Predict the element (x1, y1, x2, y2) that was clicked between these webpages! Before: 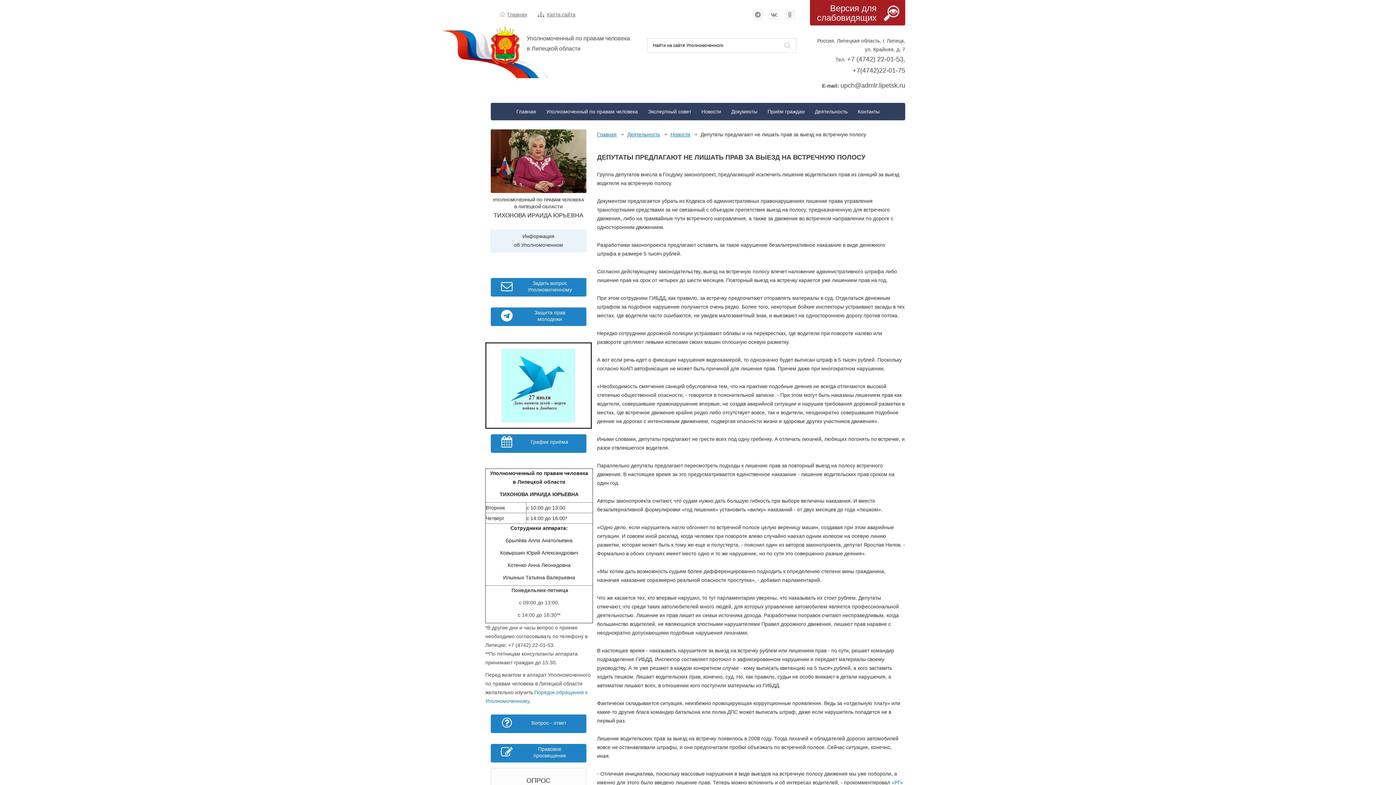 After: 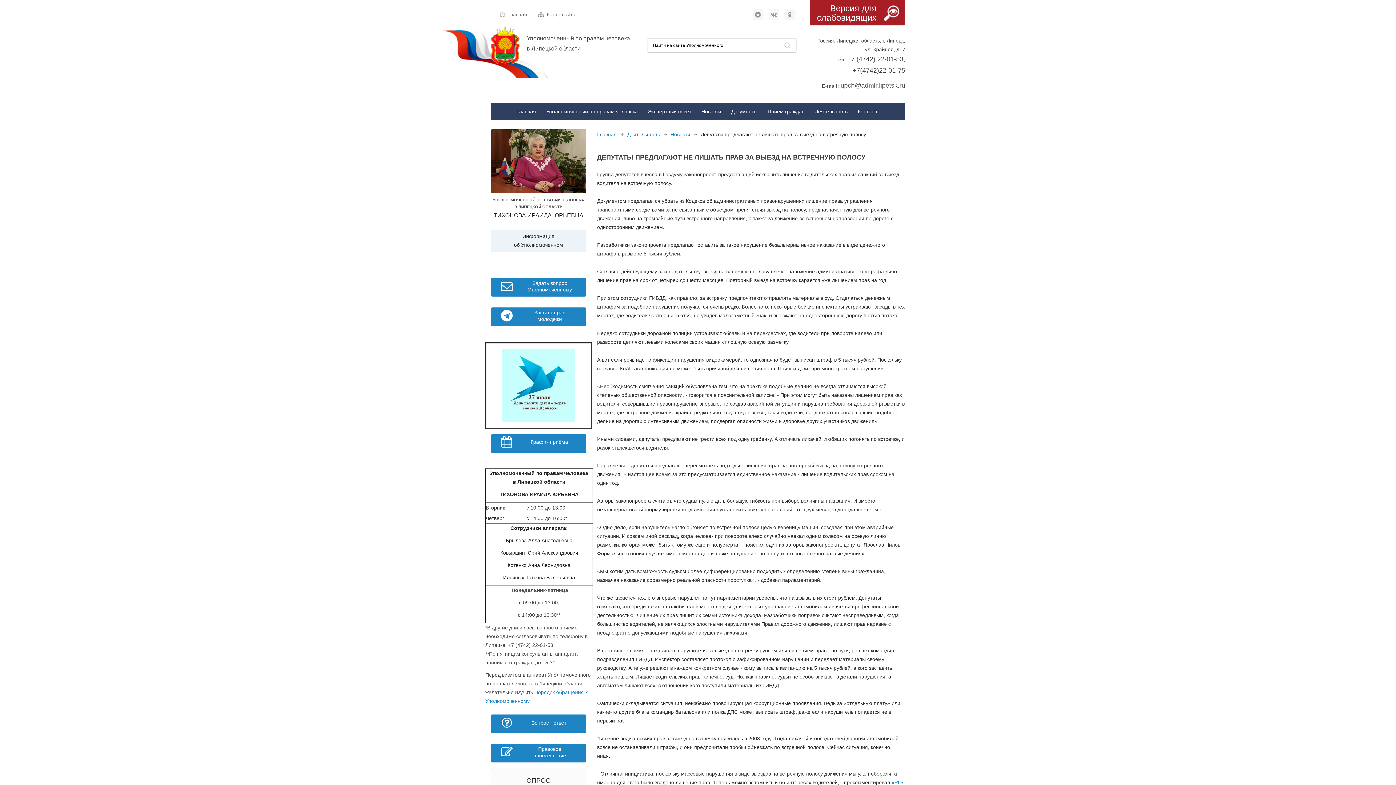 Action: bbox: (840, 81, 905, 89) label: upch@admlr.lipetsk.ru